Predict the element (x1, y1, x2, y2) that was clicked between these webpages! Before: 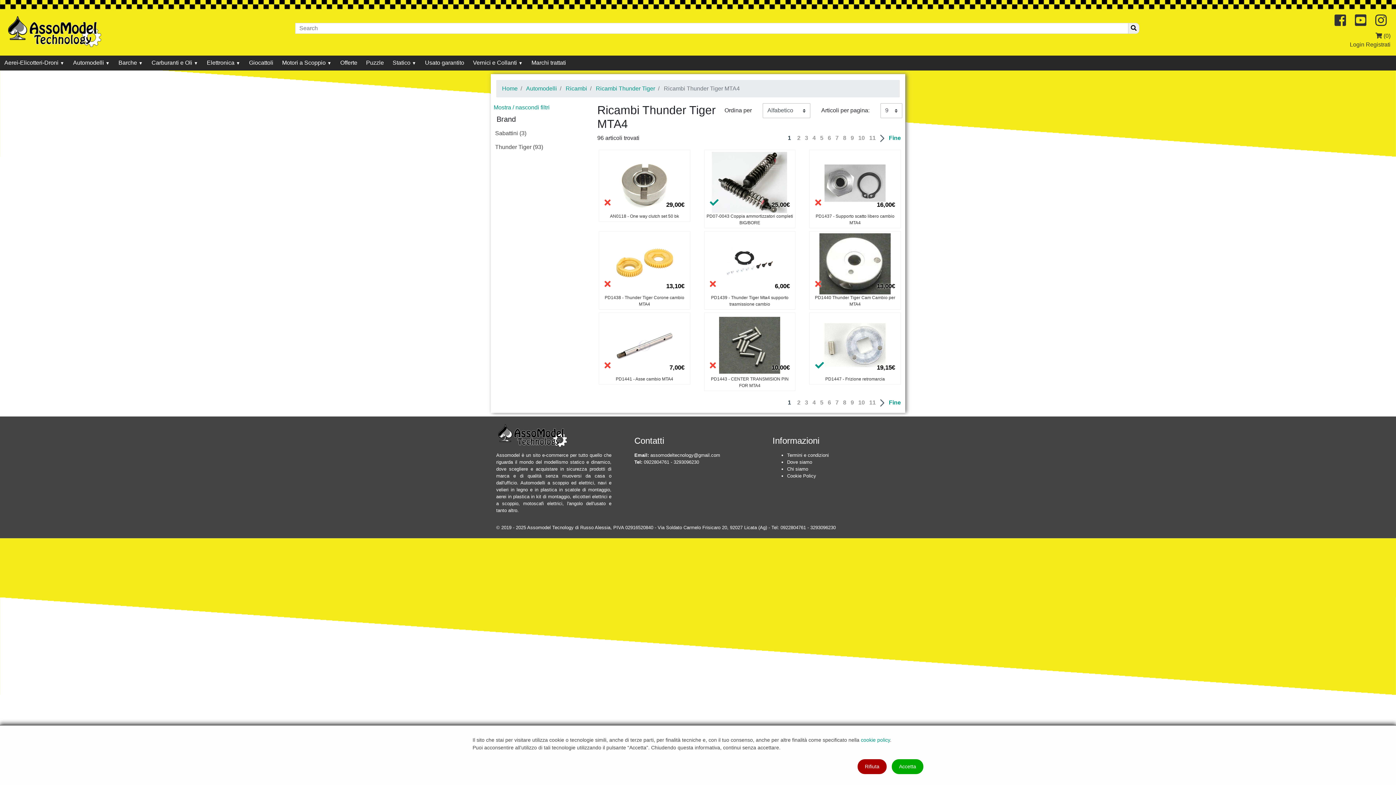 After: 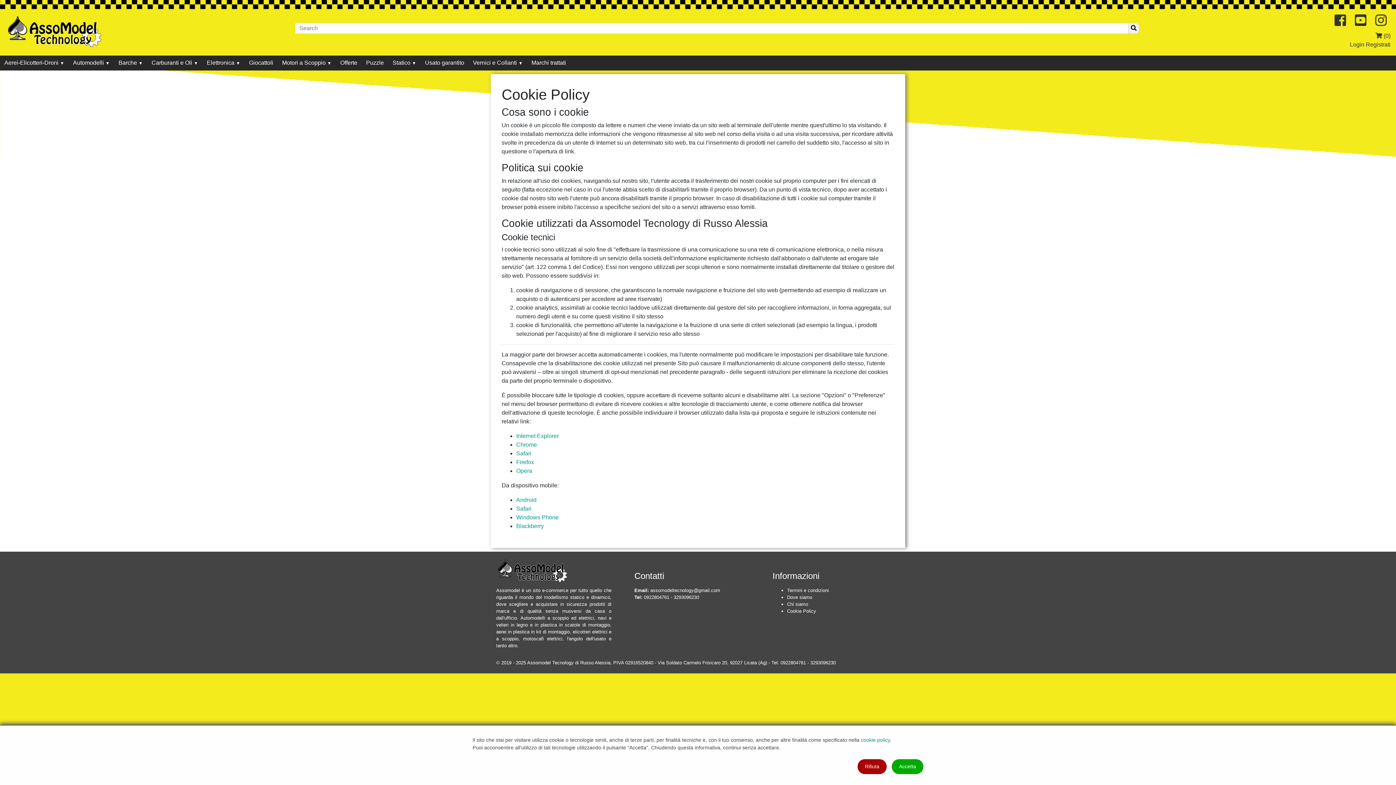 Action: bbox: (861, 737, 890, 743) label: cookie policy